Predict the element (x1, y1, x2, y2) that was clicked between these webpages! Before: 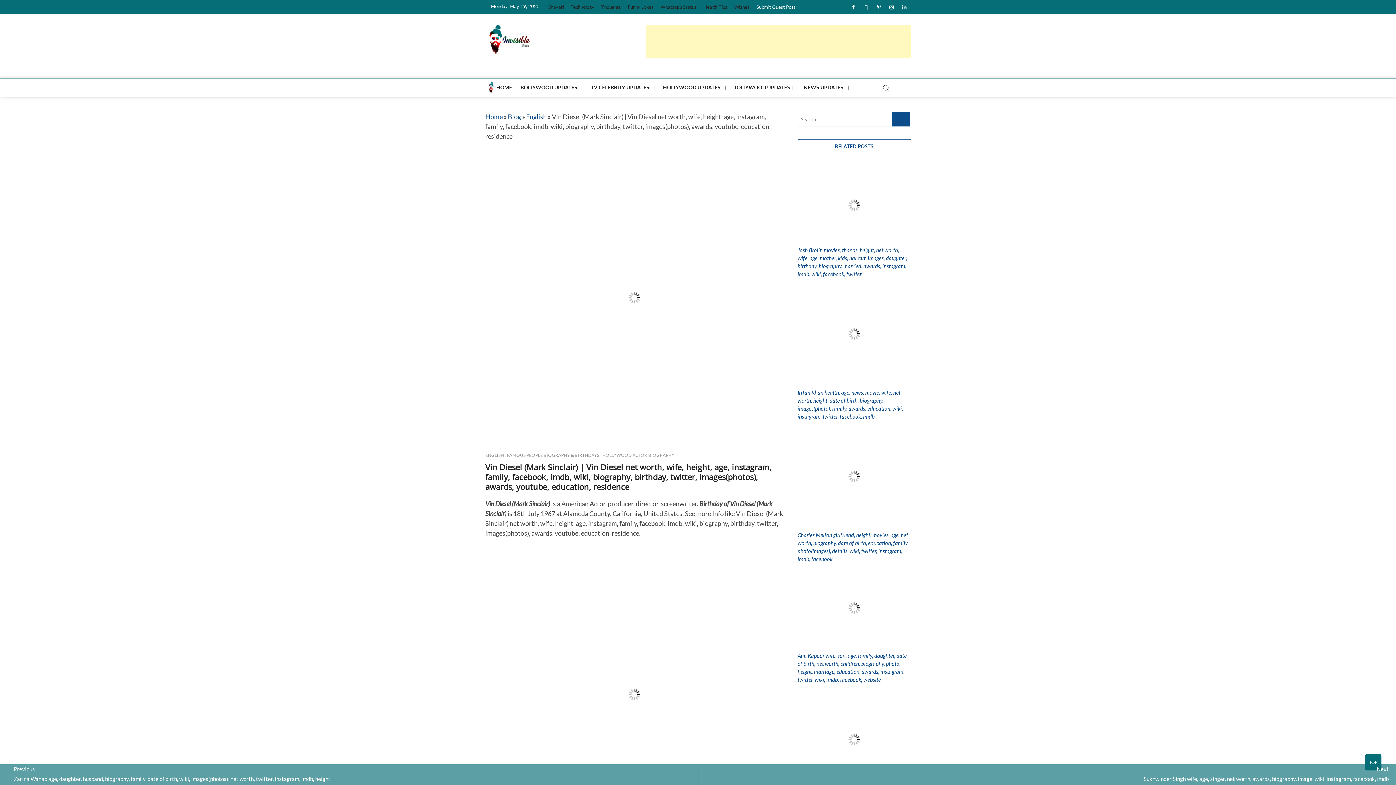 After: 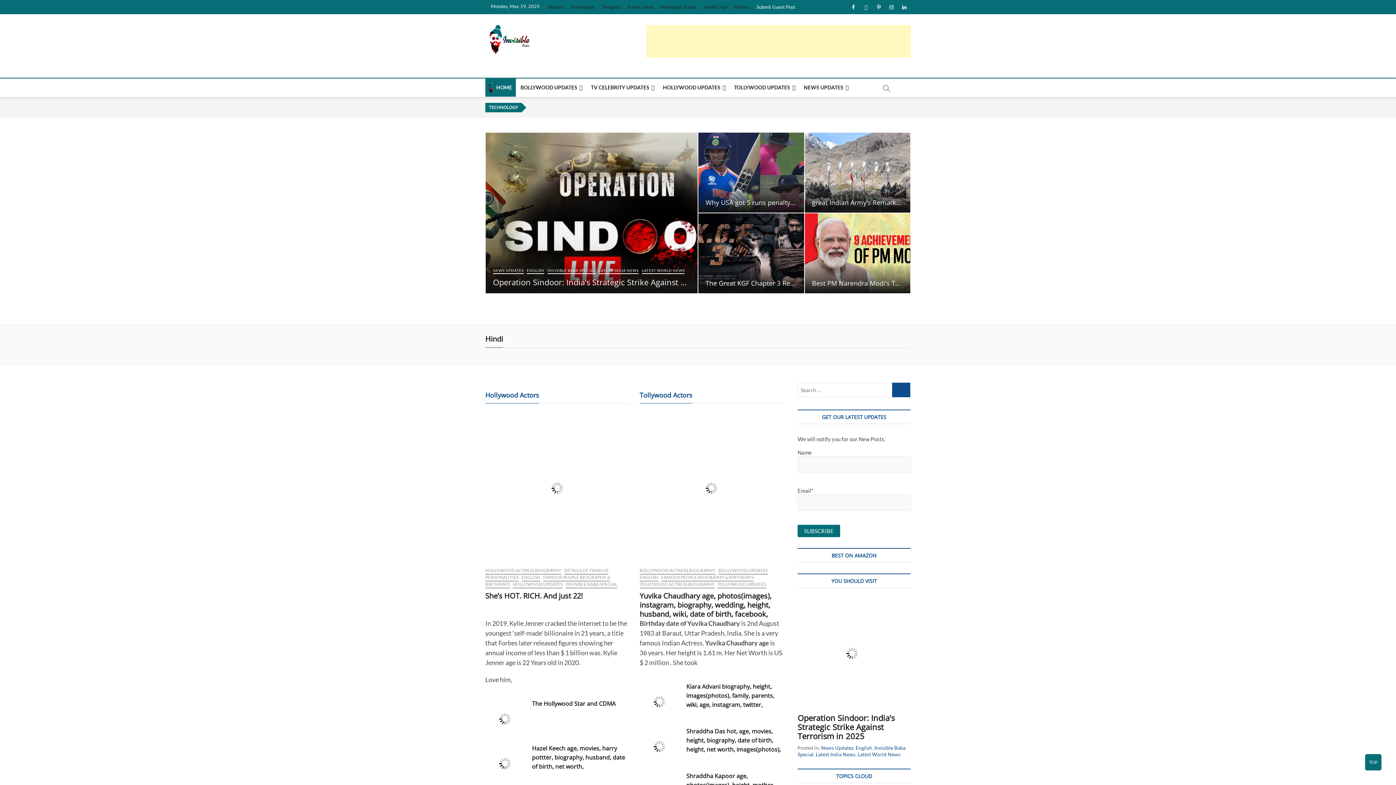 Action: bbox: (492, 78, 515, 96) label: HOME